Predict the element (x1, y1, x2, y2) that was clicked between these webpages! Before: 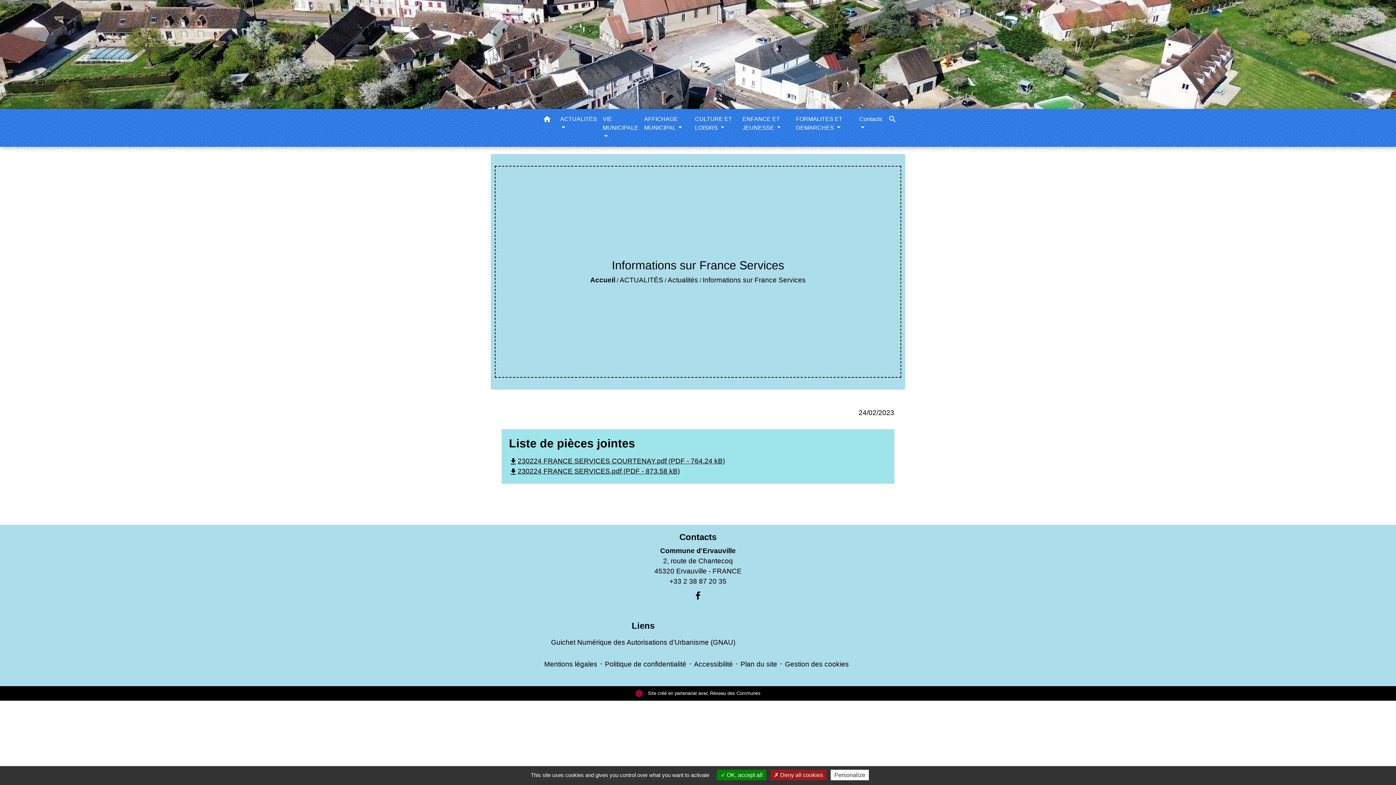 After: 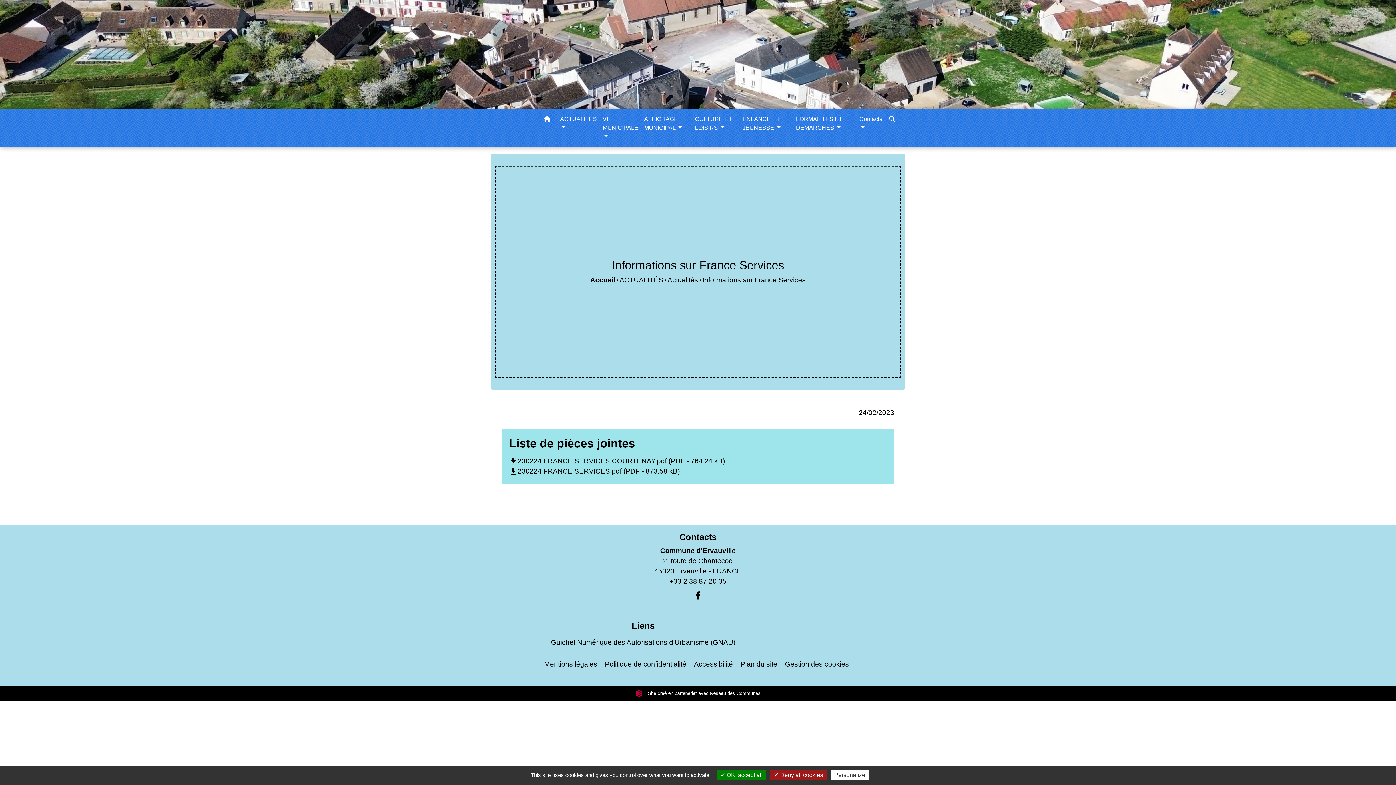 Action: bbox: (690, 588, 705, 604)